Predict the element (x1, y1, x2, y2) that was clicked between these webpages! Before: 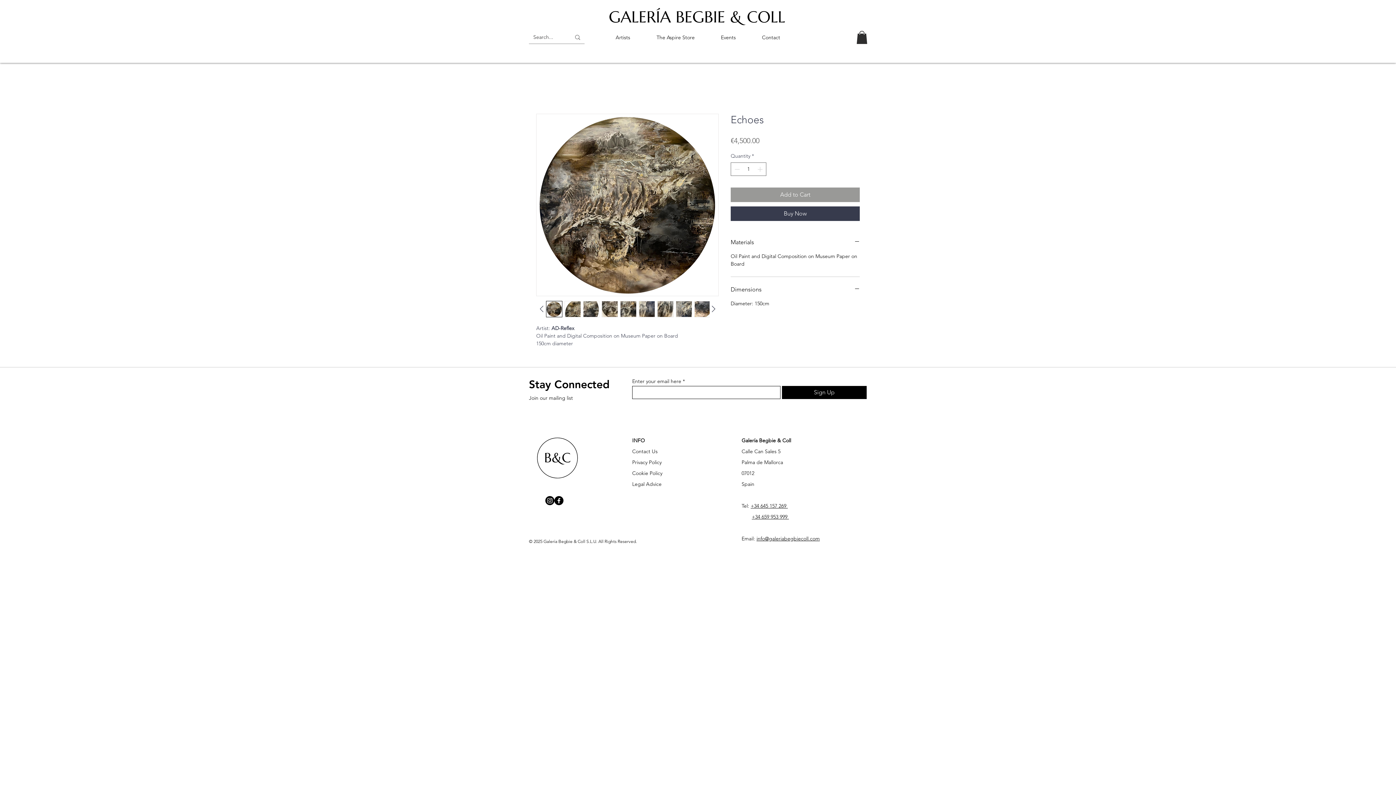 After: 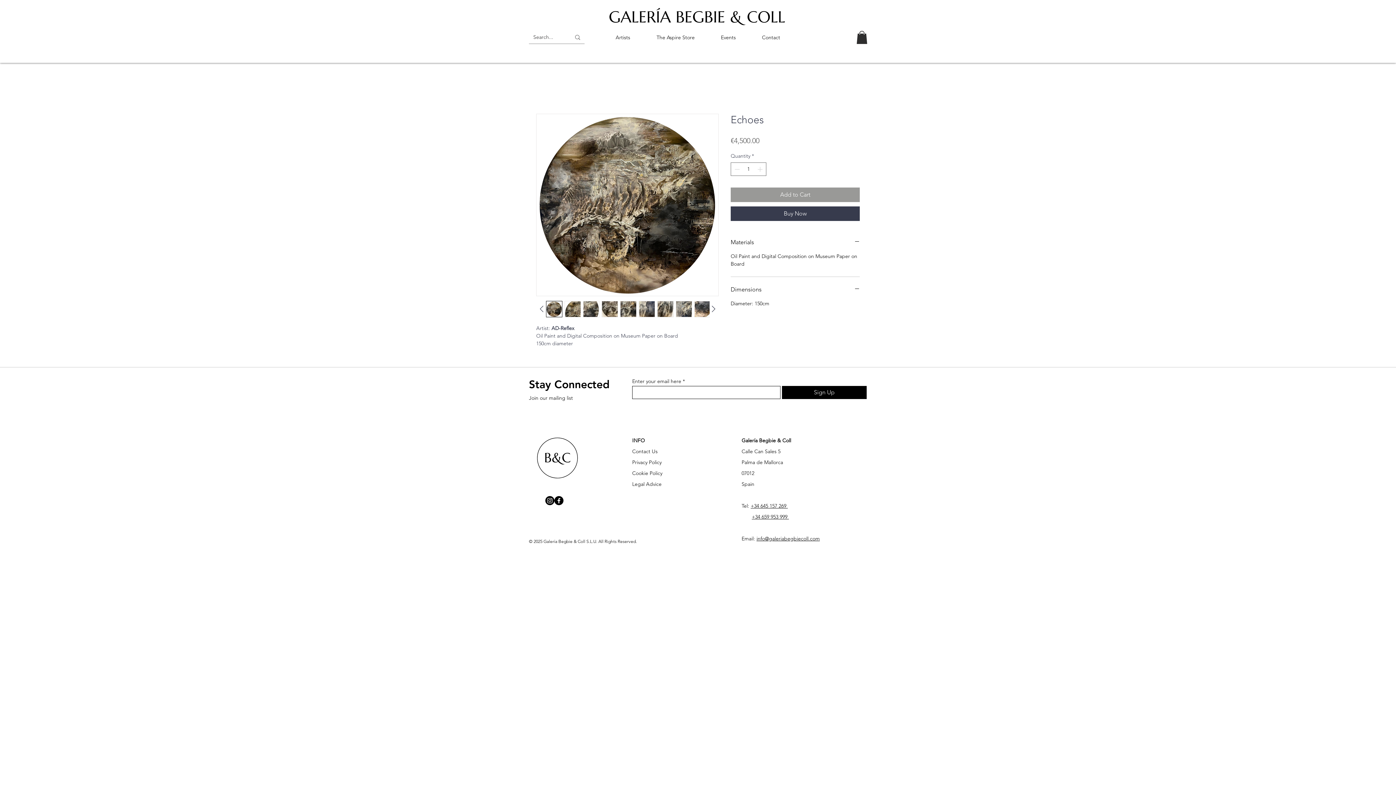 Action: bbox: (601, 301, 618, 317)